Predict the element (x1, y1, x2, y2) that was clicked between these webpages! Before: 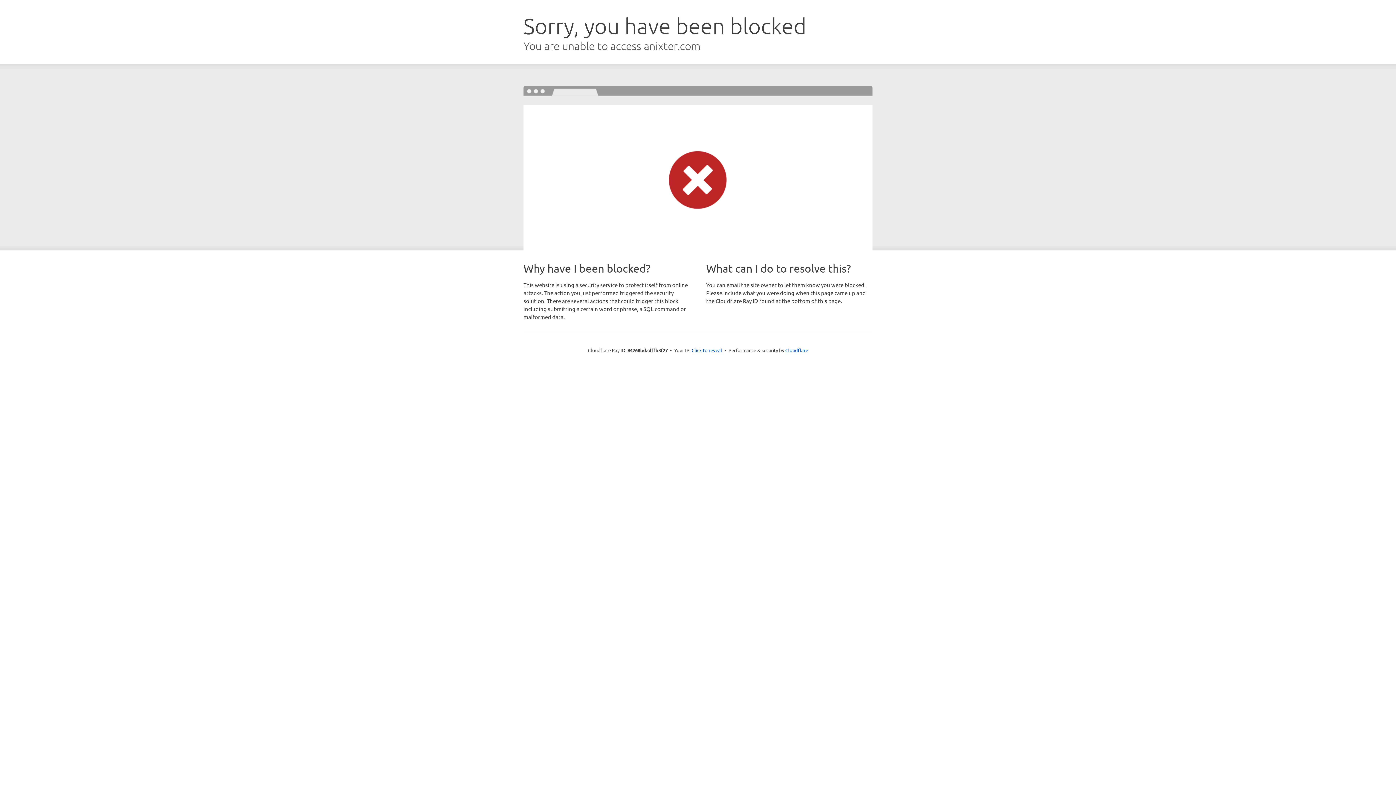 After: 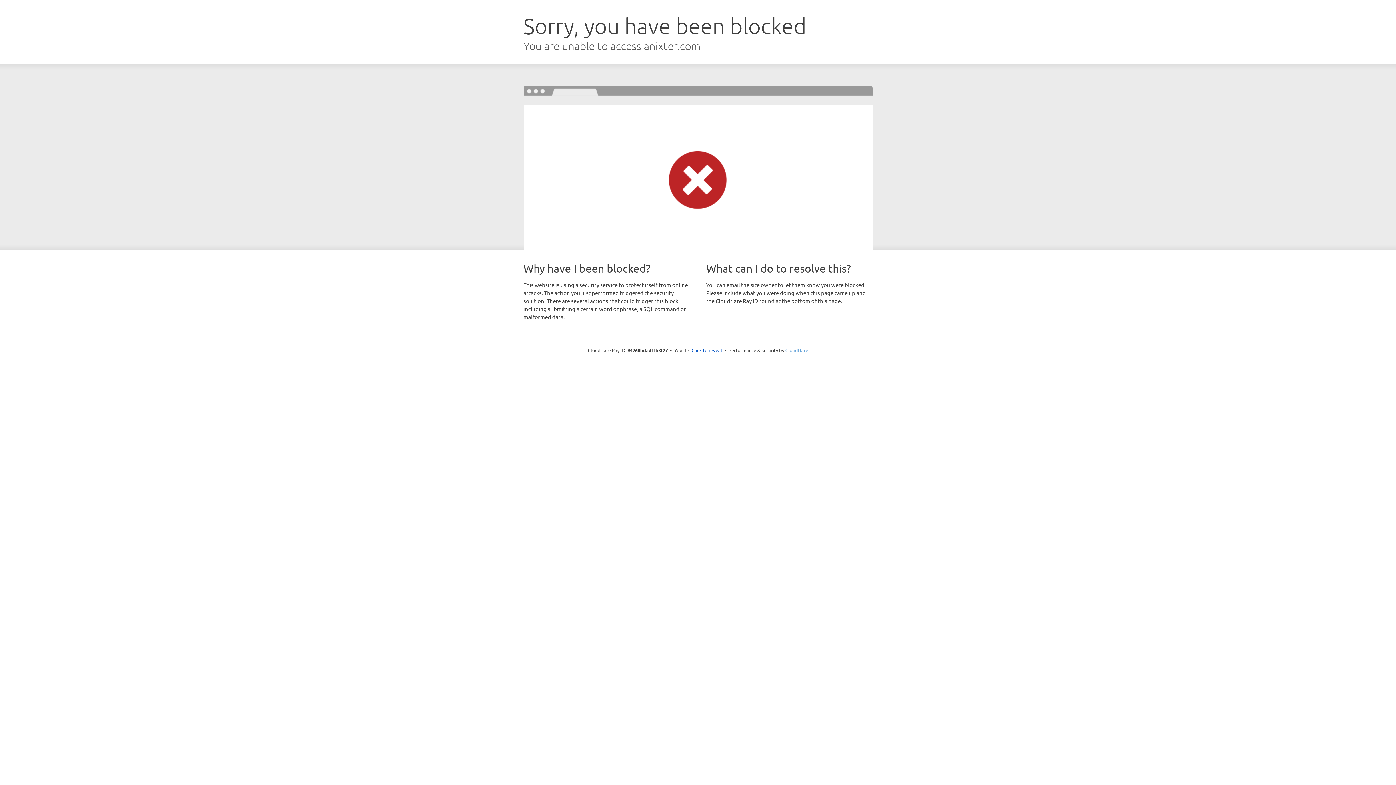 Action: label: Cloudflare bbox: (785, 347, 808, 353)